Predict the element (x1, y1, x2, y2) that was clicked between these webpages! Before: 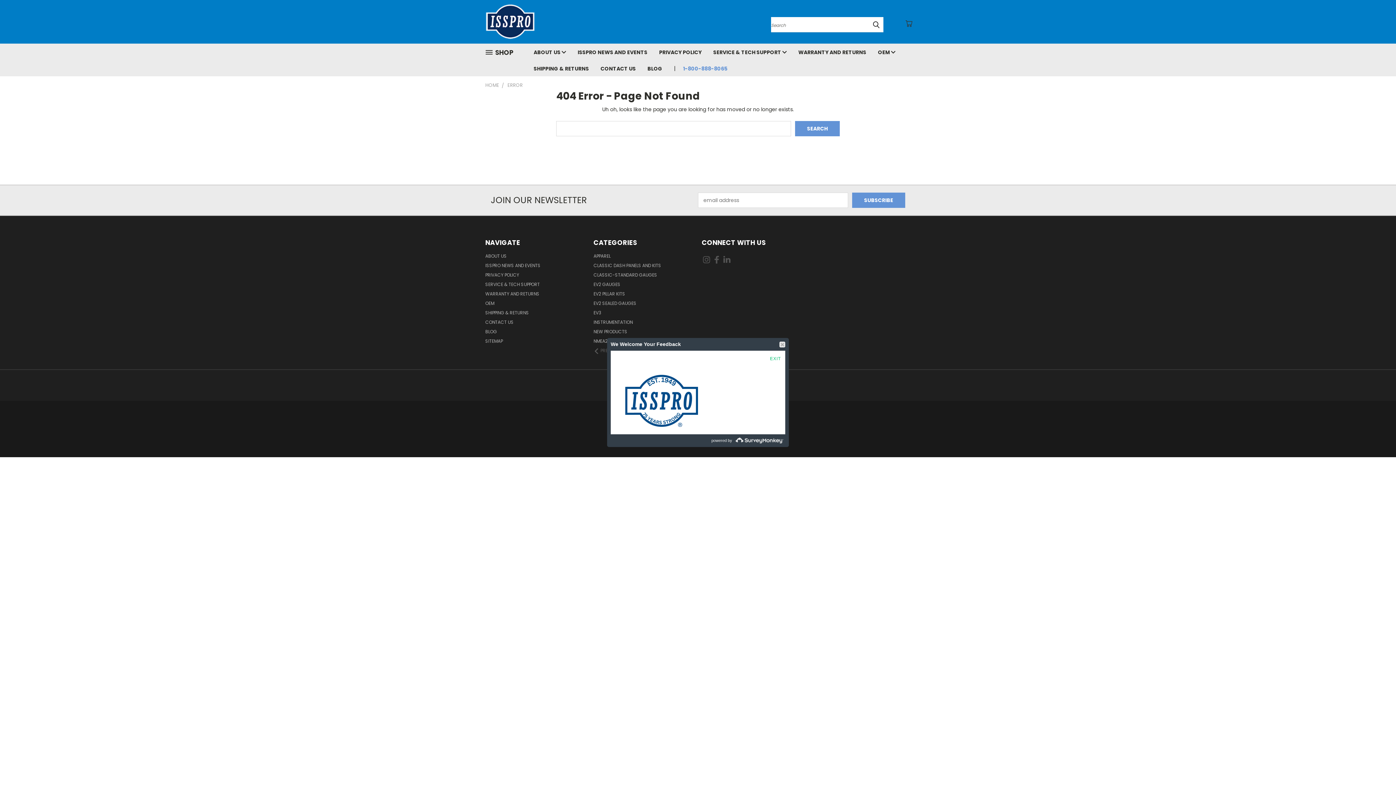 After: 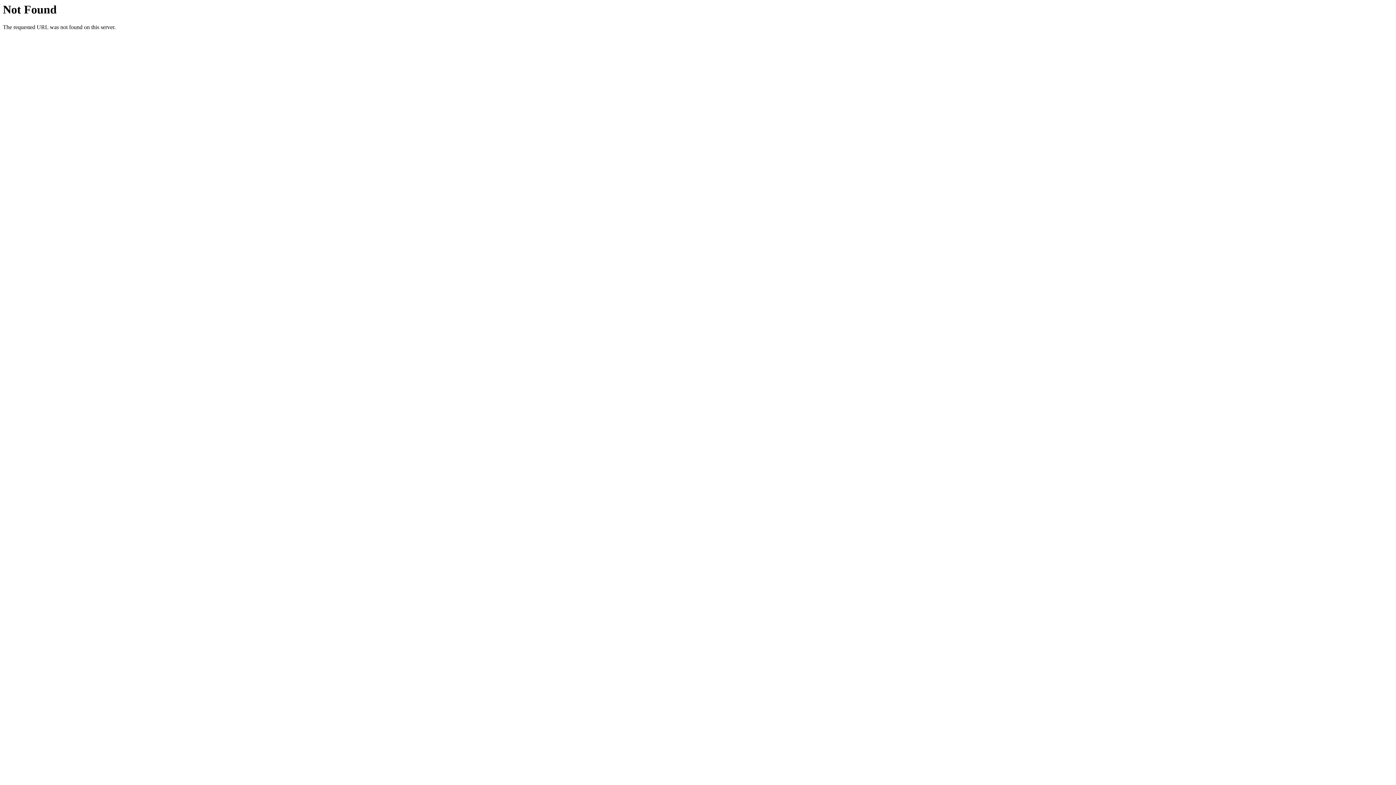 Action: bbox: (572, 43, 653, 60) label: ISSPRO NEWS AND EVENTS